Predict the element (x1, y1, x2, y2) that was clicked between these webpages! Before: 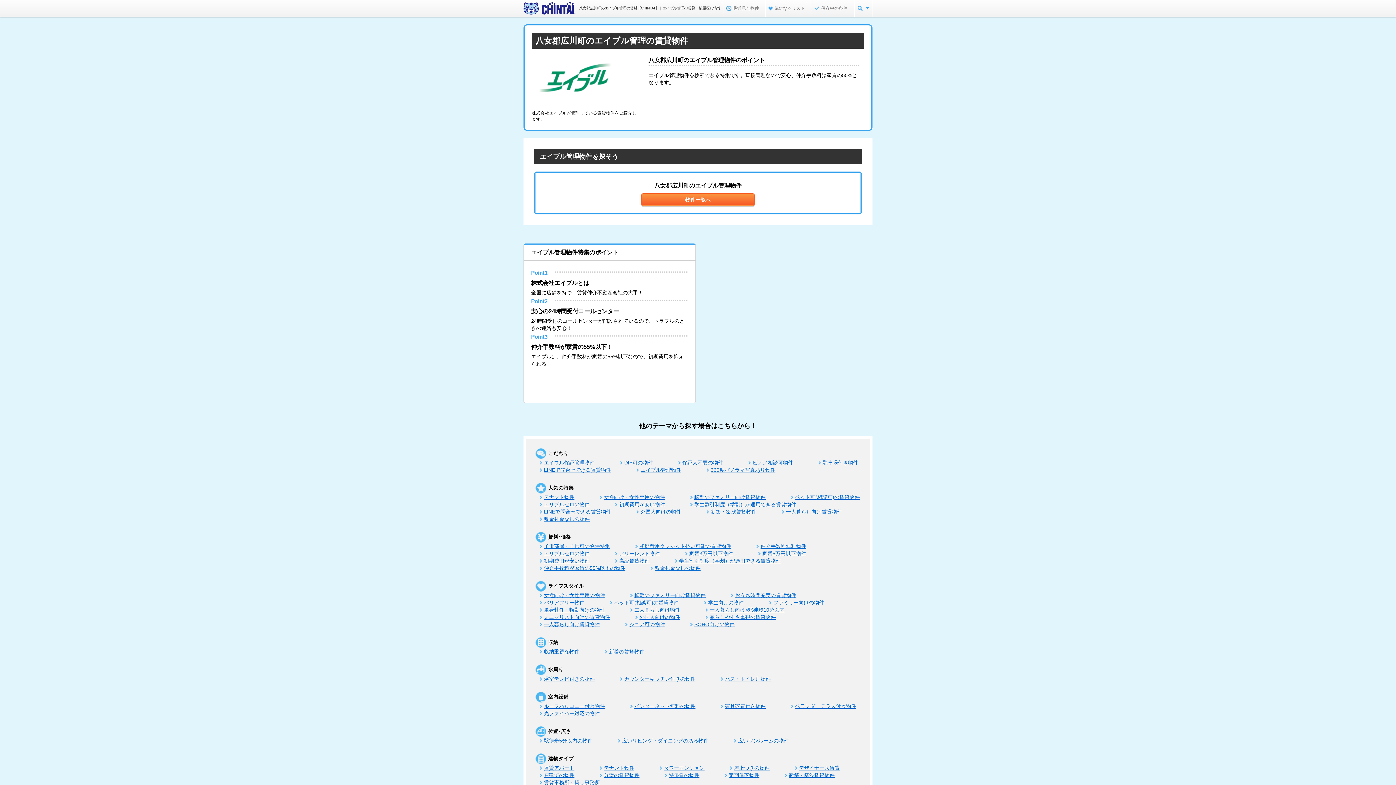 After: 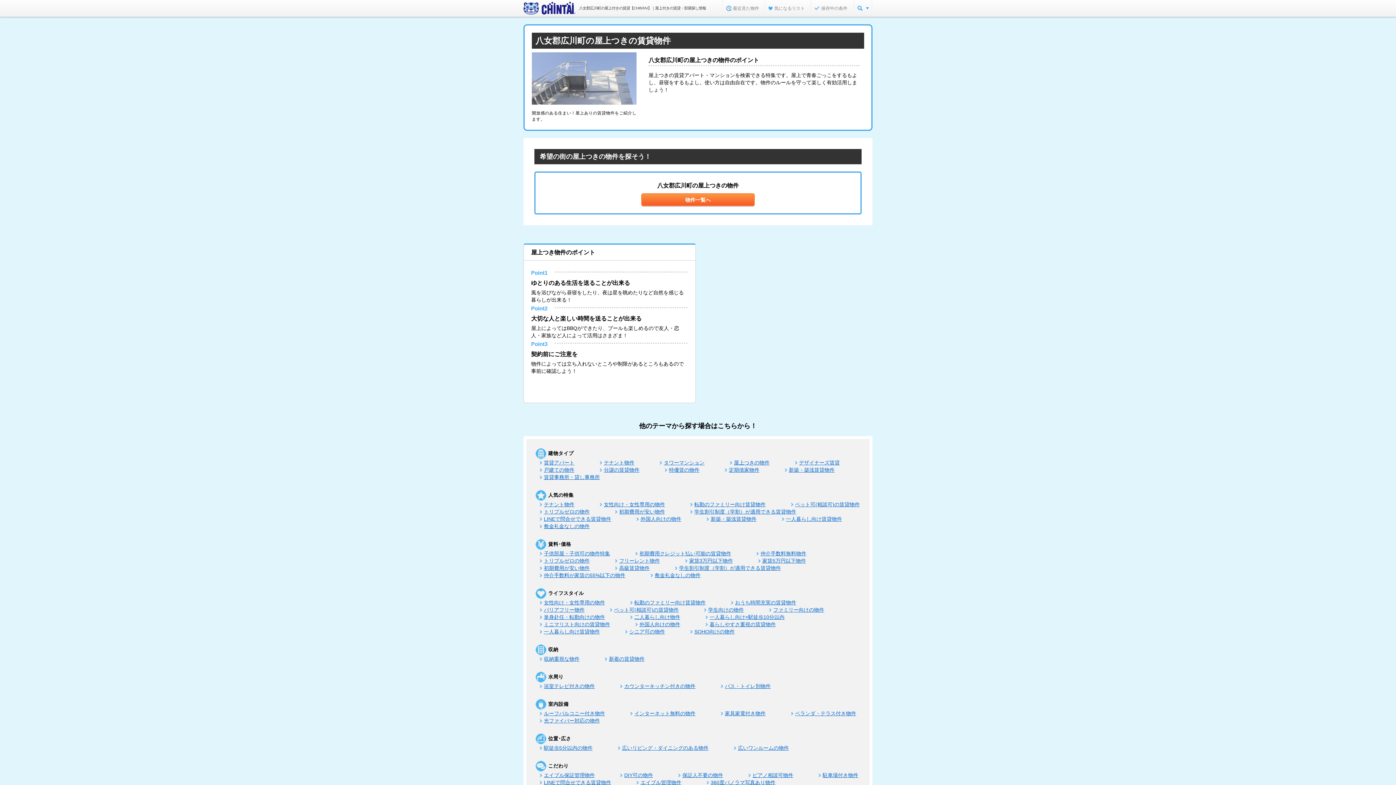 Action: bbox: (734, 765, 769, 771) label: 屋上つきの物件